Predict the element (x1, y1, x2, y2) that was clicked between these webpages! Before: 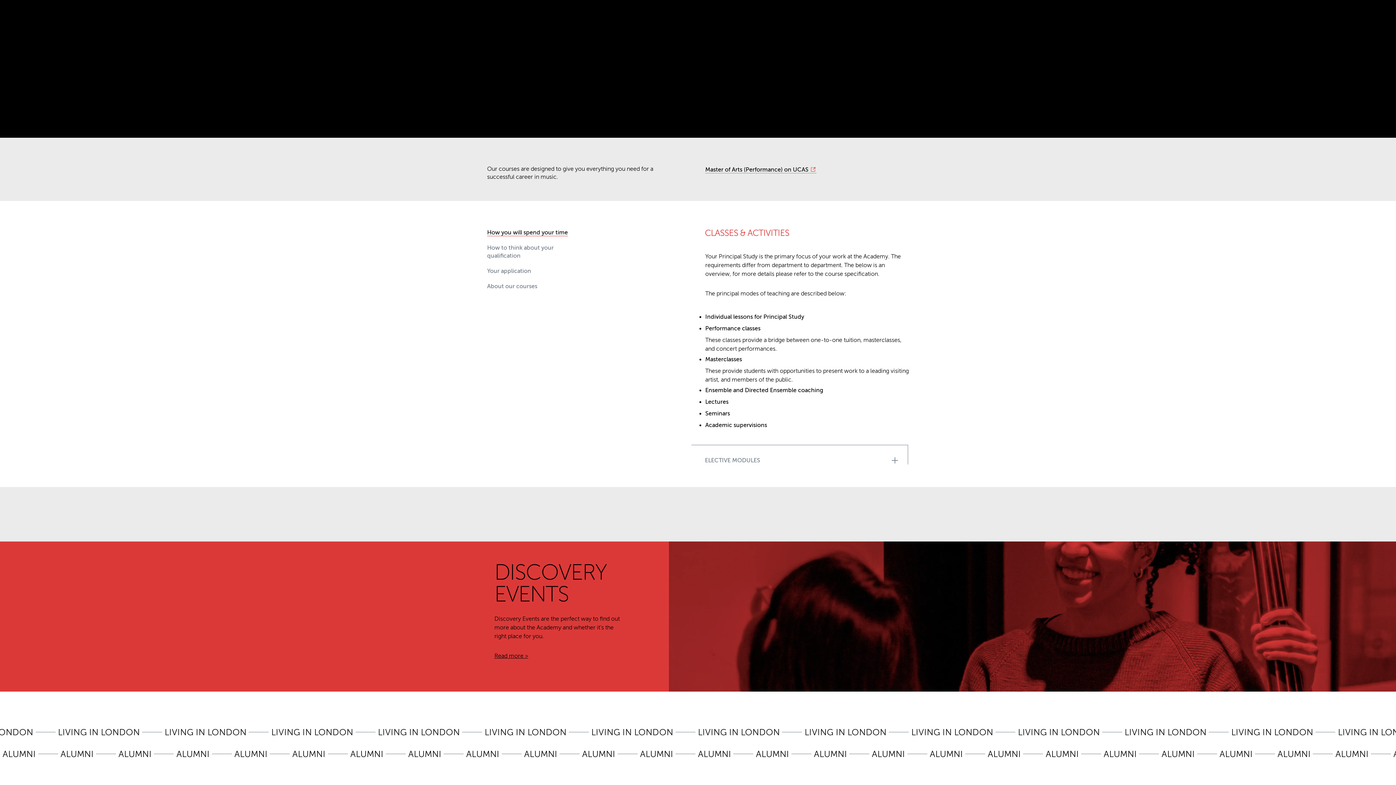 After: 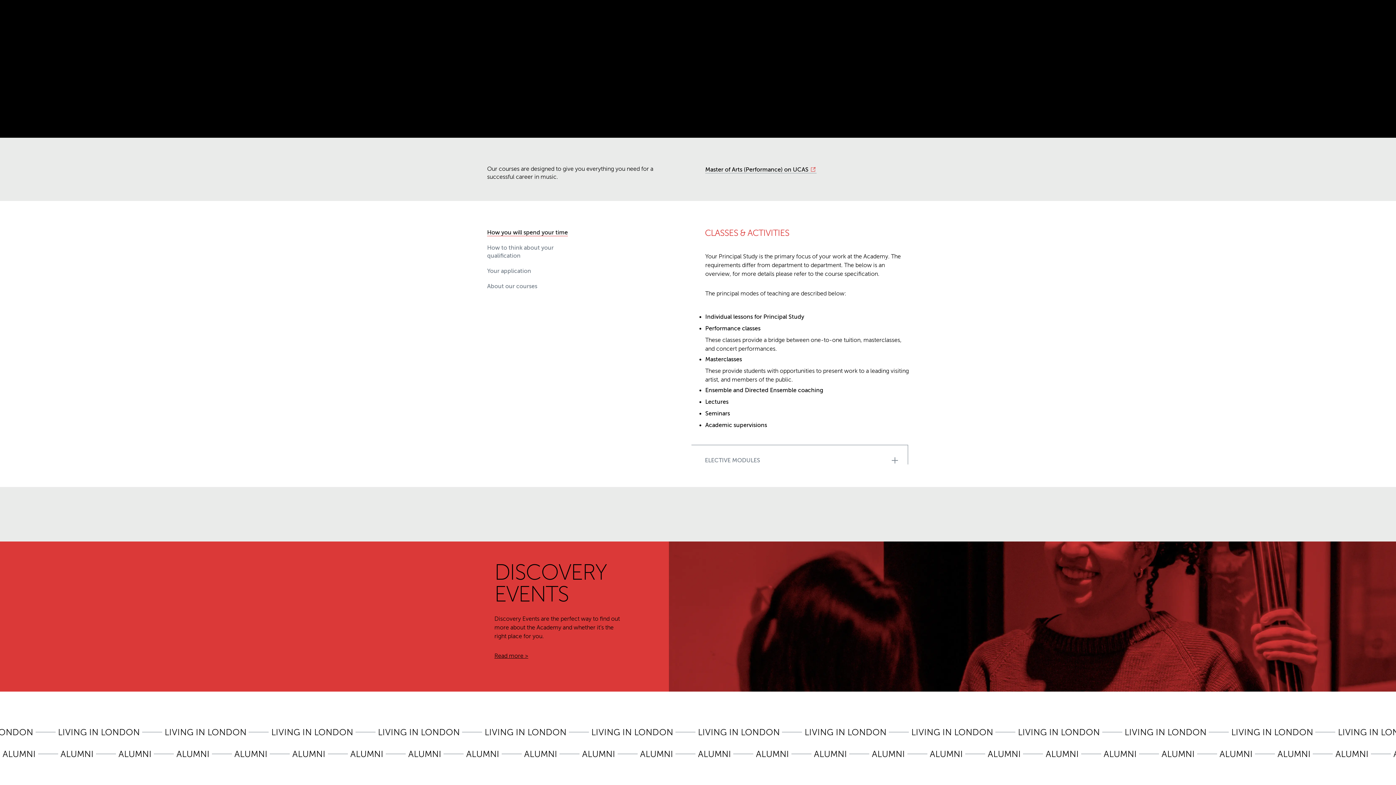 Action: bbox: (487, 228, 581, 236) label: How you will spend your time